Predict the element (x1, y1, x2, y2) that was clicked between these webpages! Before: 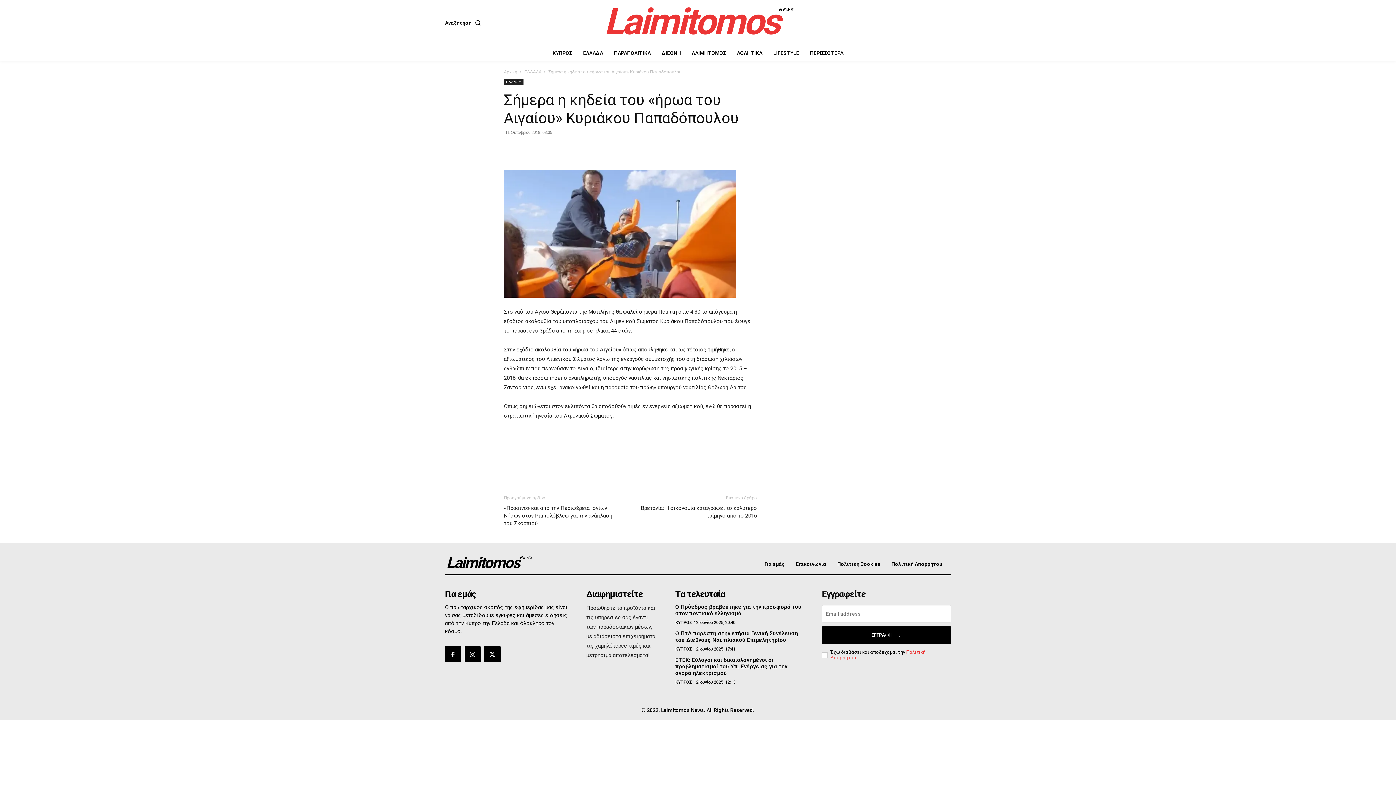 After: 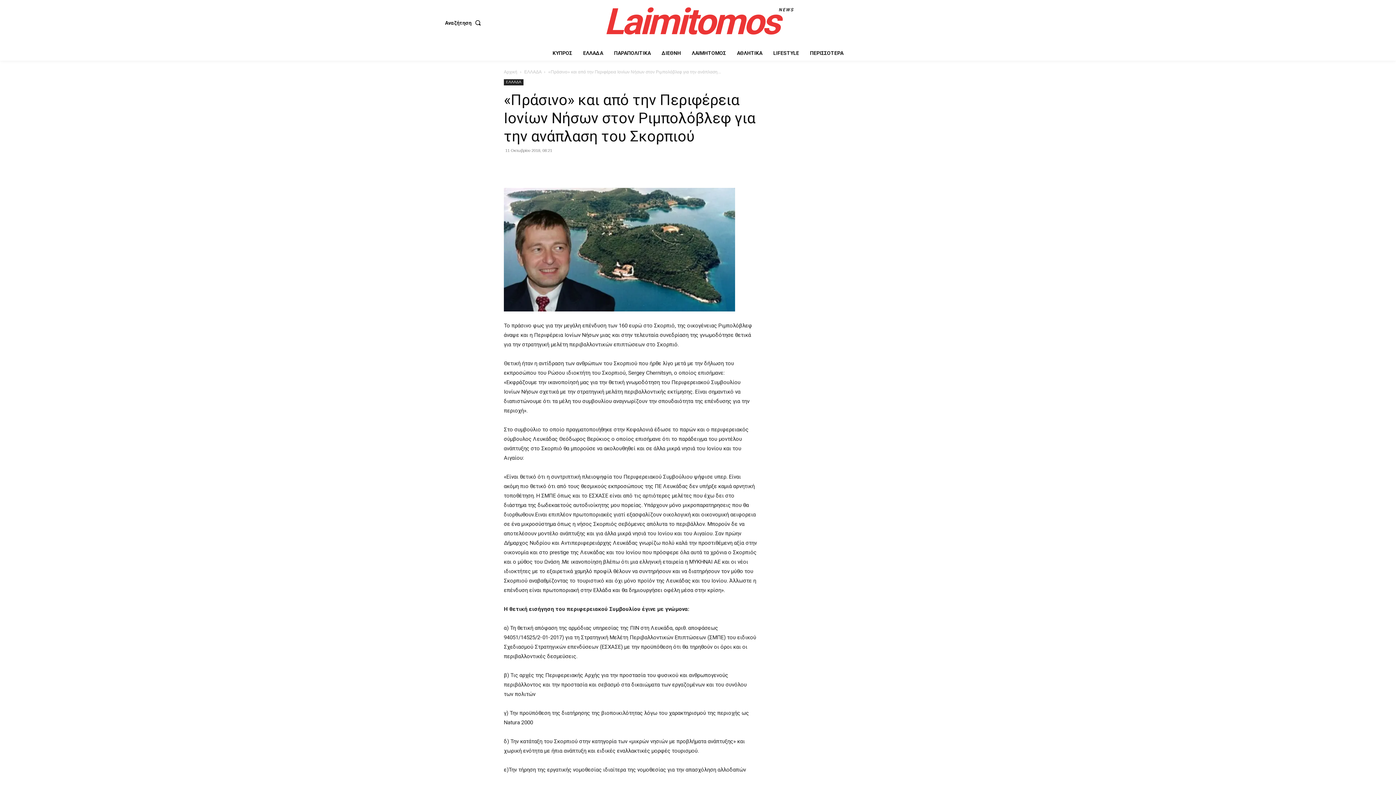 Action: label: «Πράσινο» και από την Περιφέρεια Ιονίων Νήσων στον Ριμπολόβλεφ για την ανάπλαση του Σκορπιού bbox: (504, 504, 621, 527)